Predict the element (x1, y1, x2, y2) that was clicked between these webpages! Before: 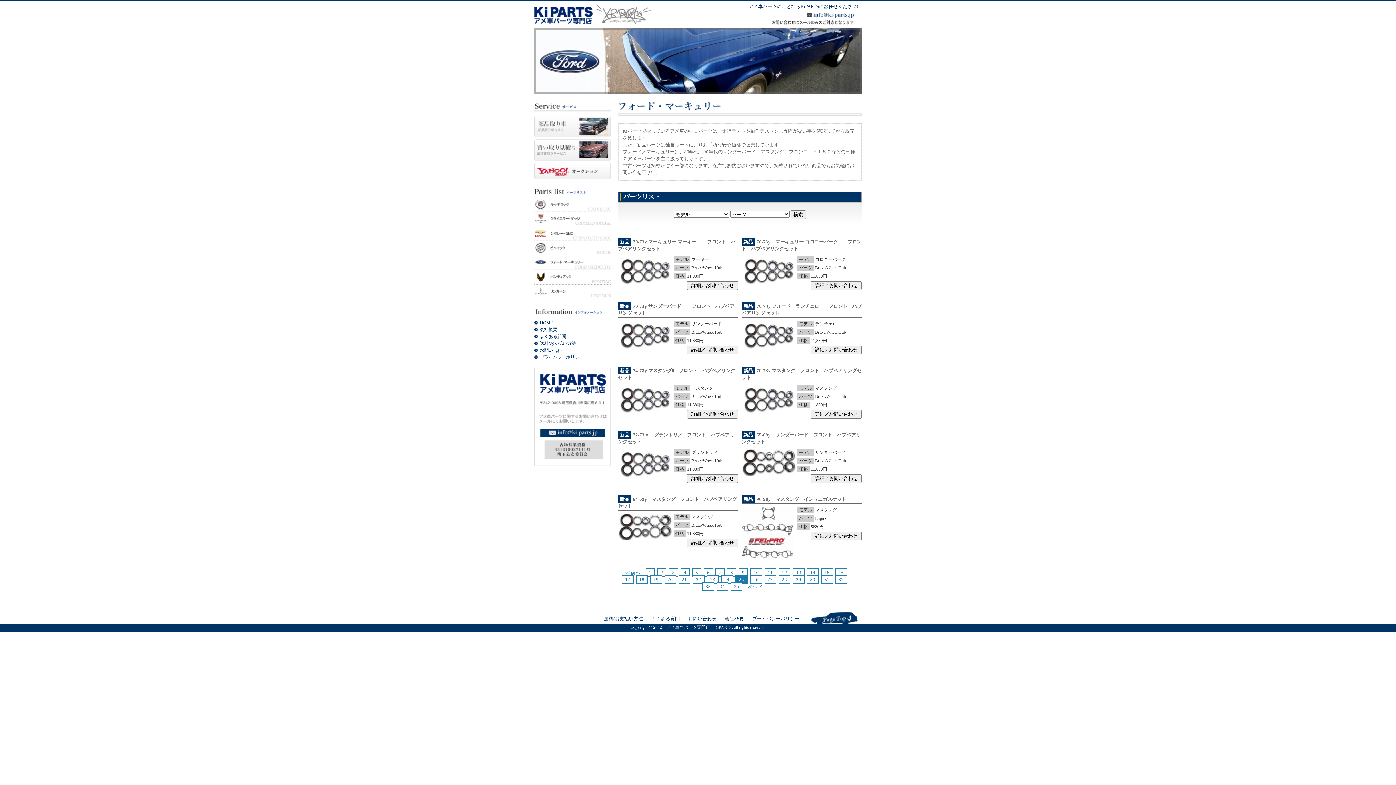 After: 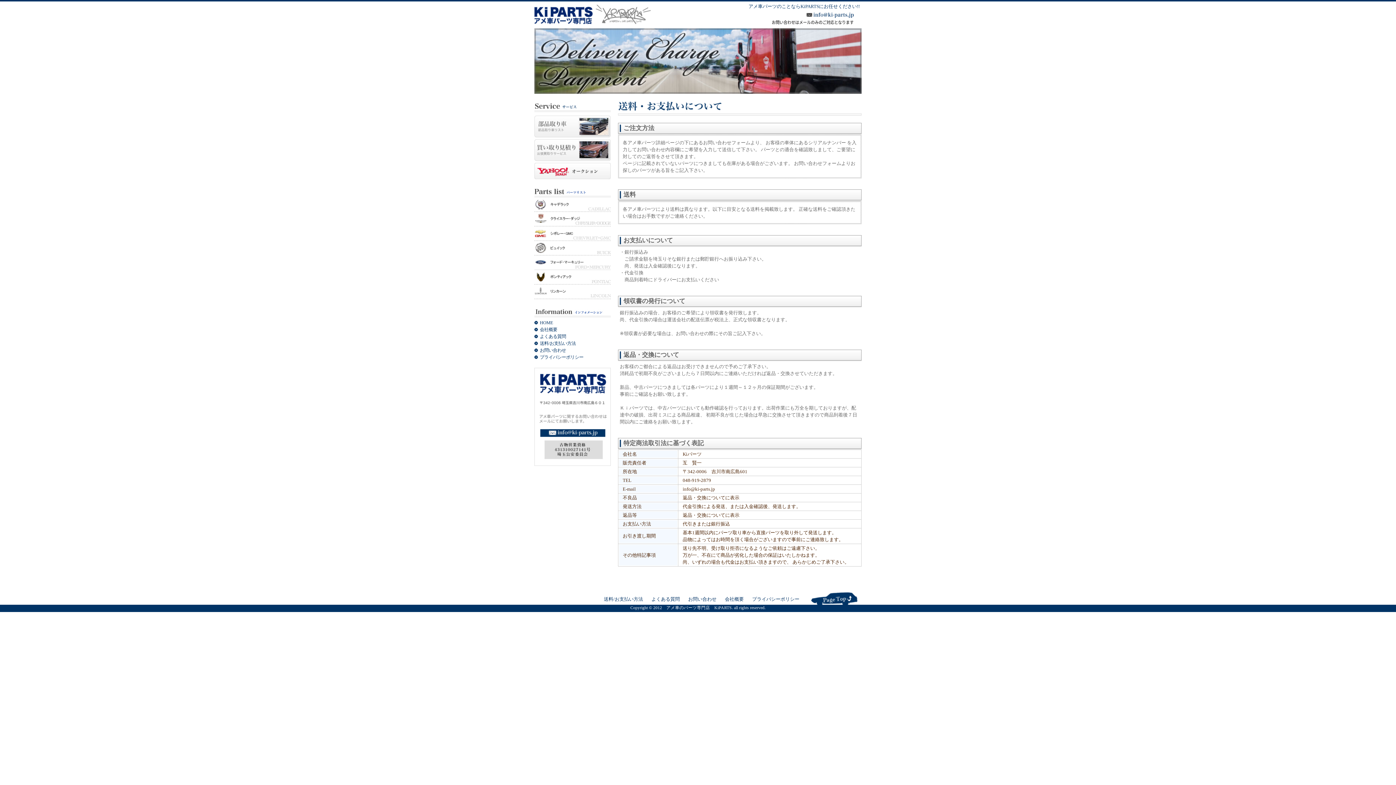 Action: label: 送料/お支払い方法 bbox: (604, 616, 643, 621)